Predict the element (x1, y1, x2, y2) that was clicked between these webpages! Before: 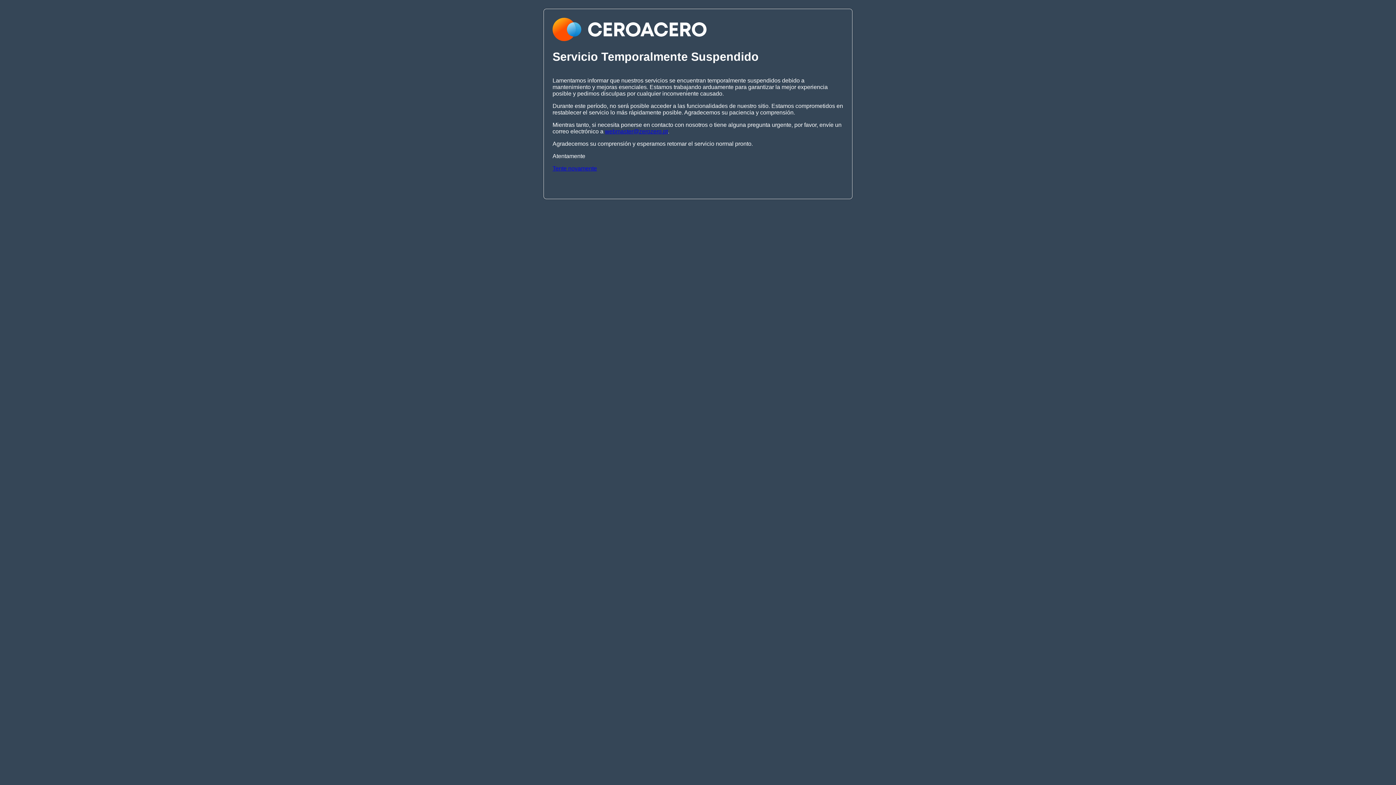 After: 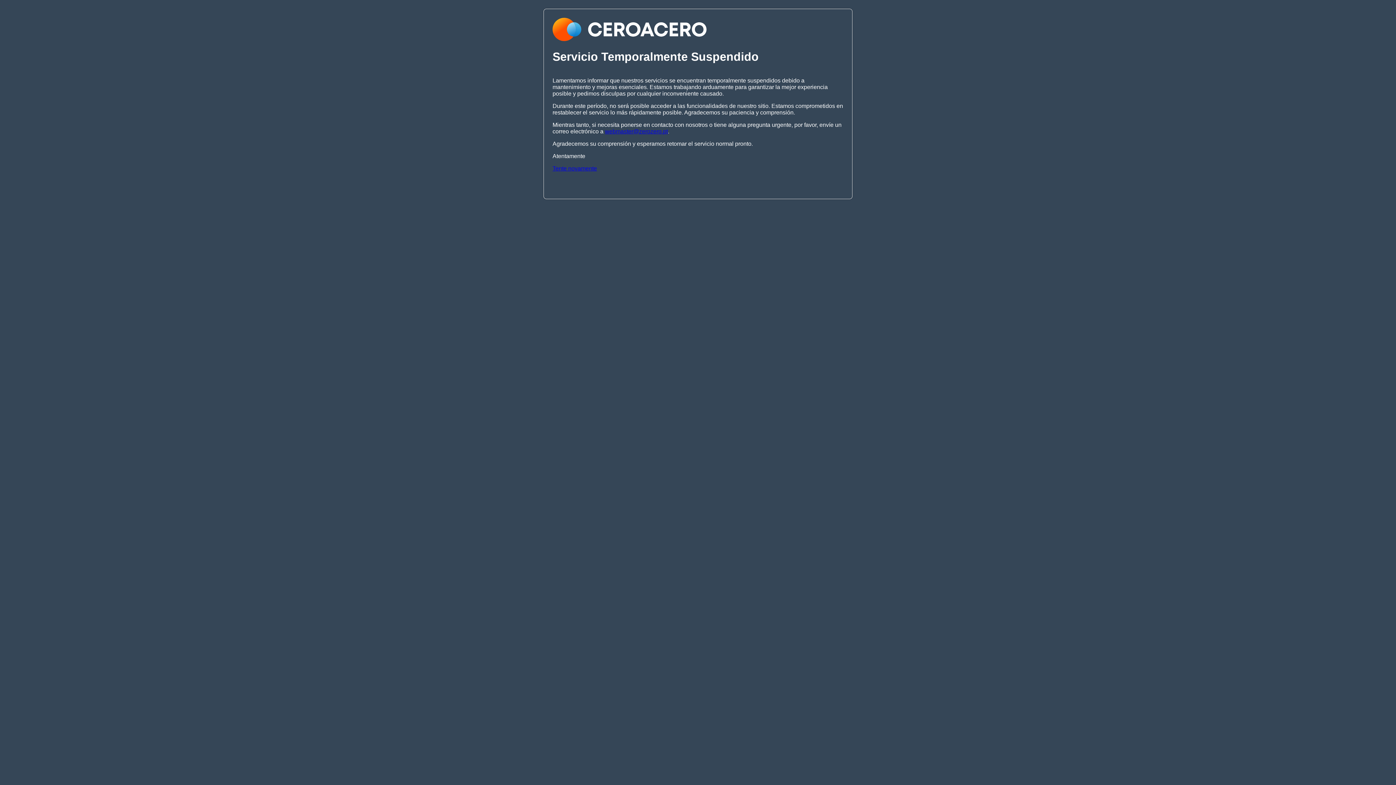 Action: label: Tente novamente bbox: (552, 165, 597, 171)